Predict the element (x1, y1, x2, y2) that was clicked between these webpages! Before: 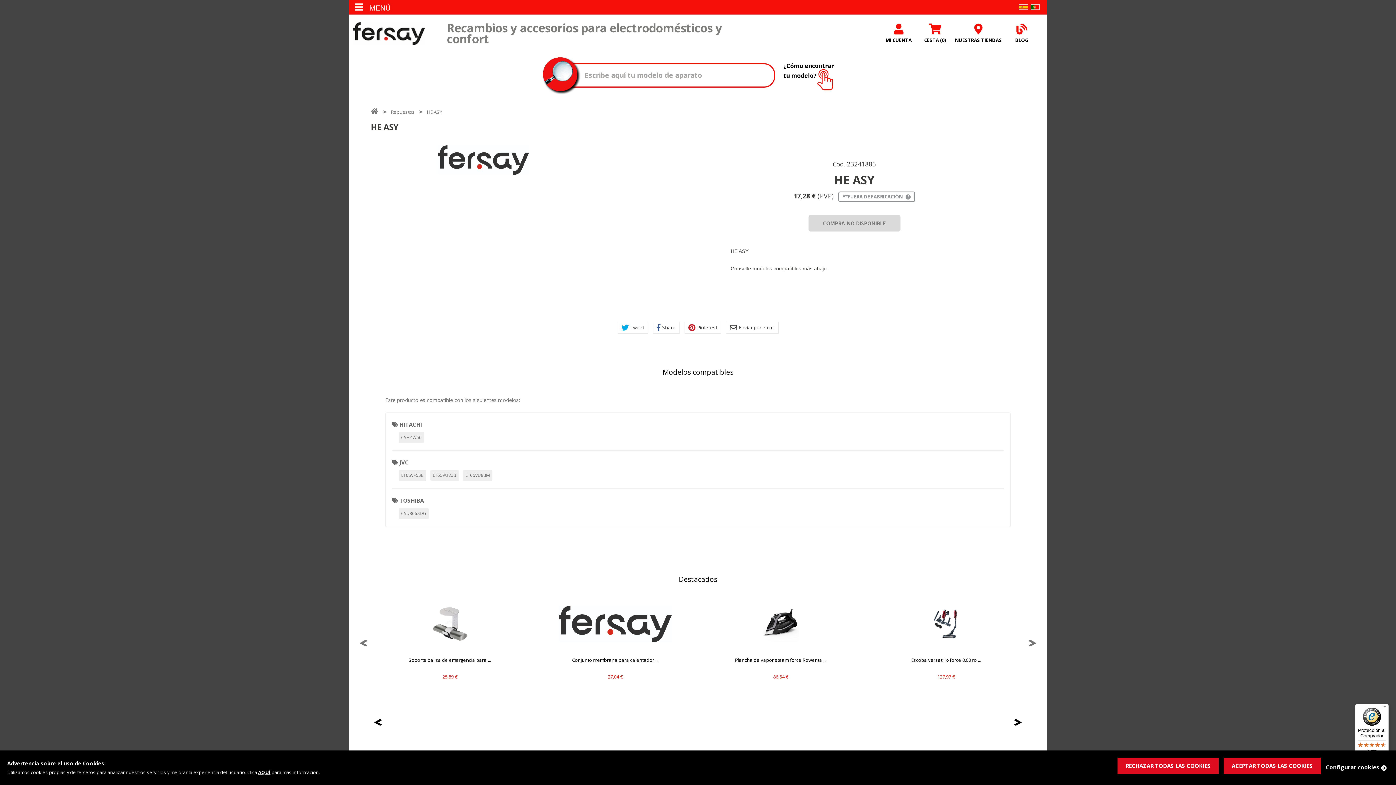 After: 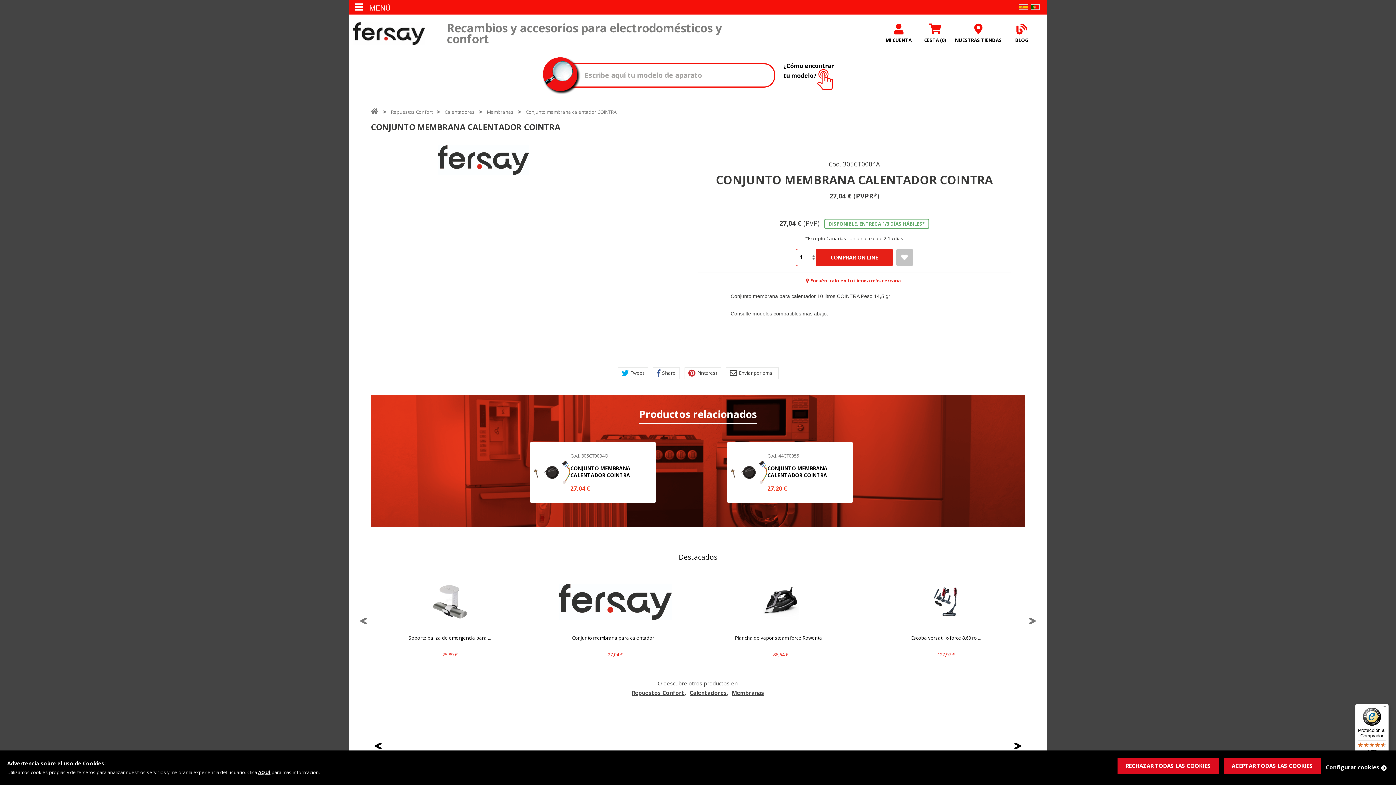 Action: bbox: (536, 599, 694, 687) label: Conjunto membrana para calentador ...

27,04 €